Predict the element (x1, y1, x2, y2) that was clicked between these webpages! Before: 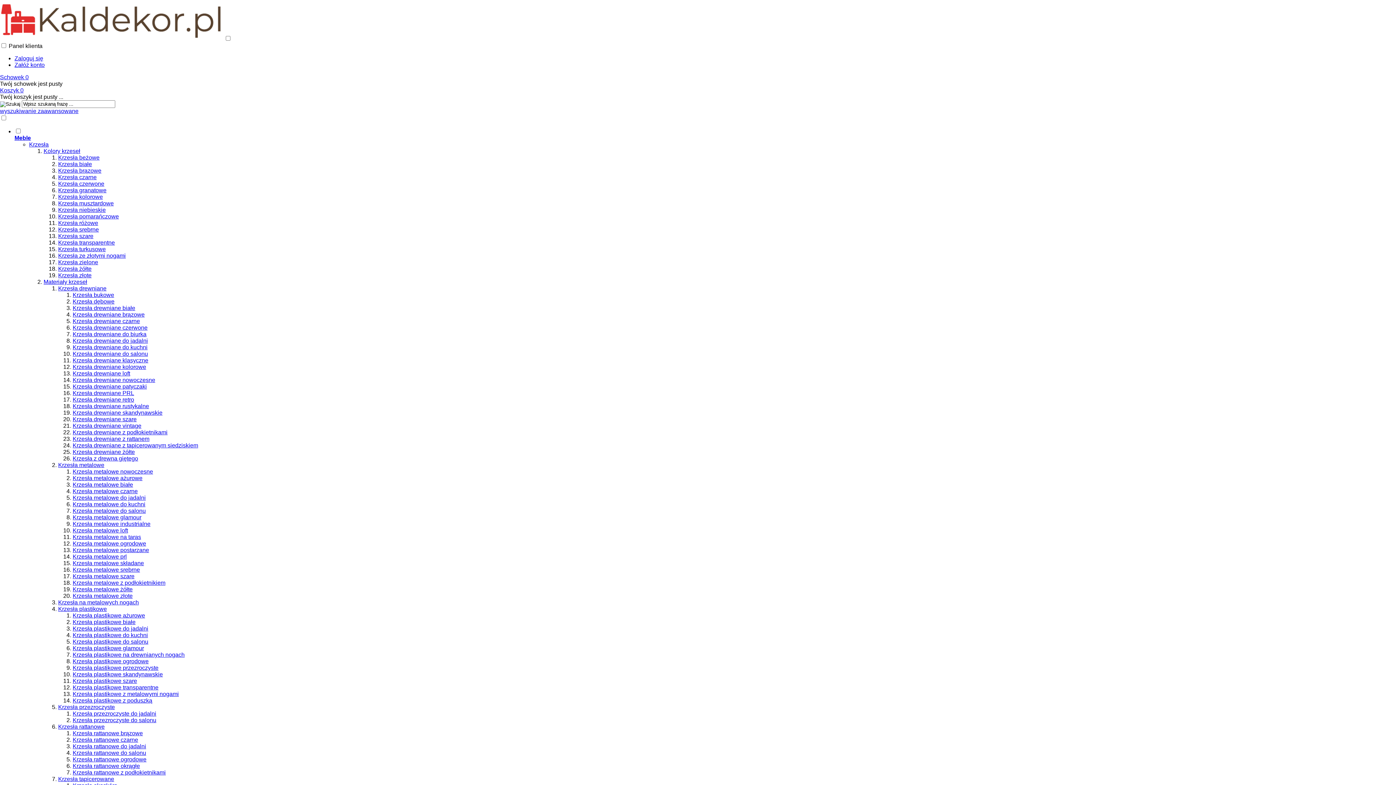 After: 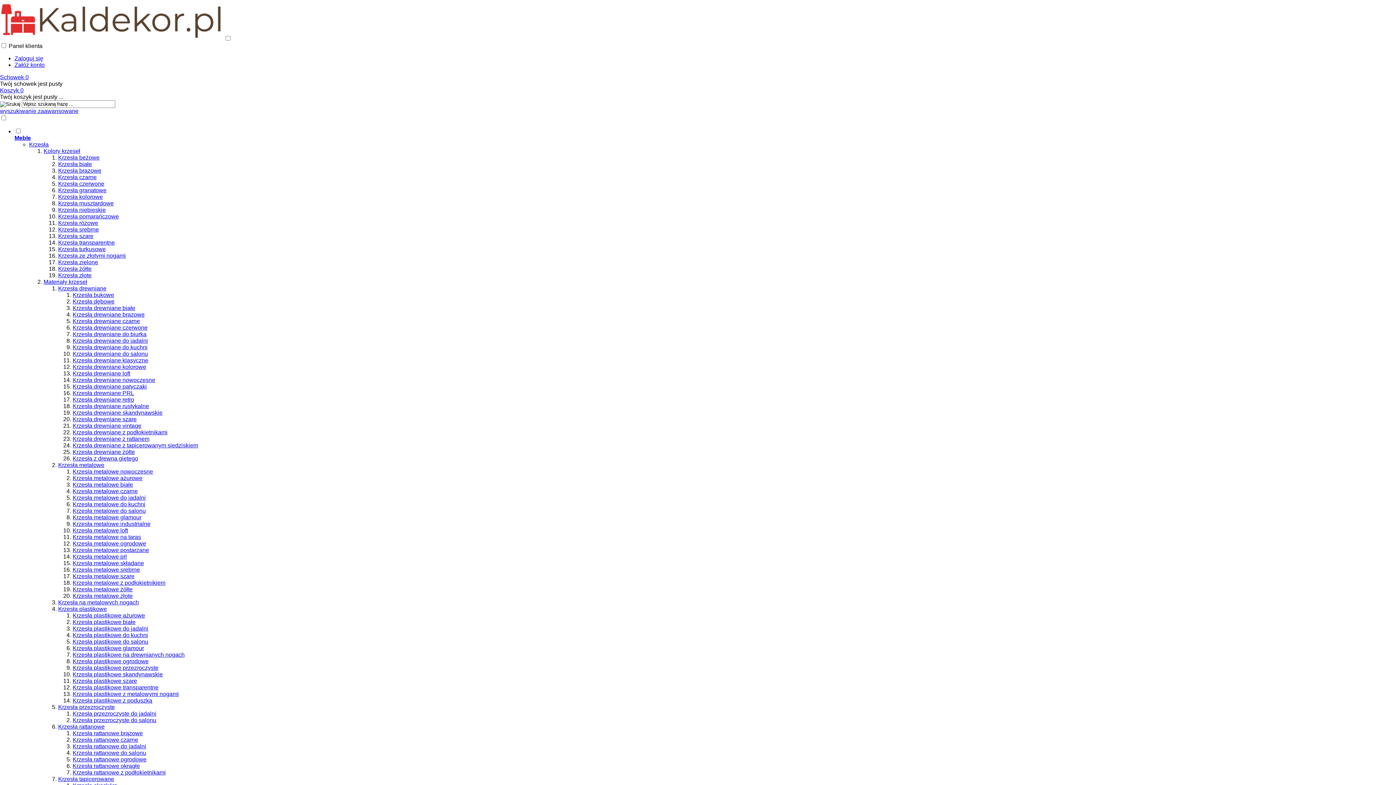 Action: label: Meble bbox: (14, 134, 30, 141)